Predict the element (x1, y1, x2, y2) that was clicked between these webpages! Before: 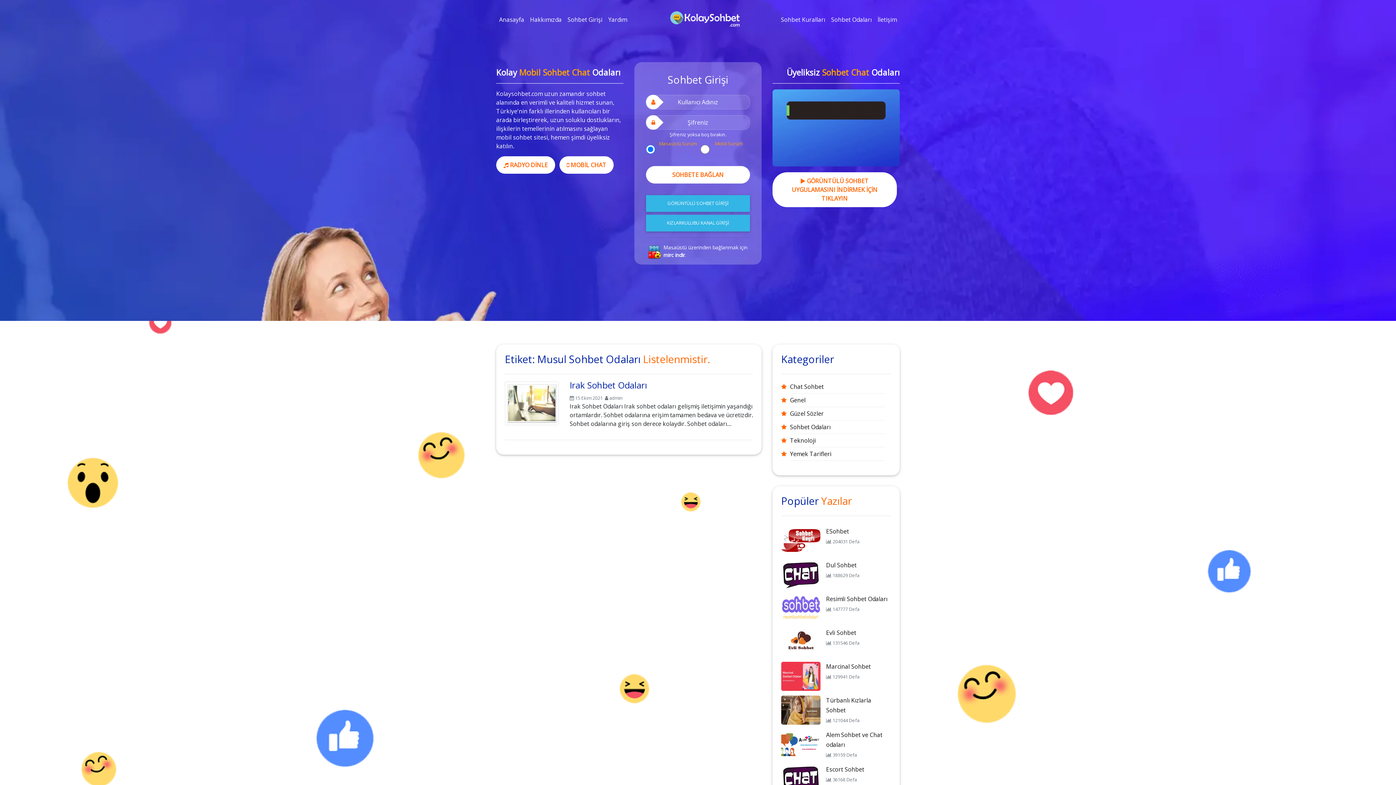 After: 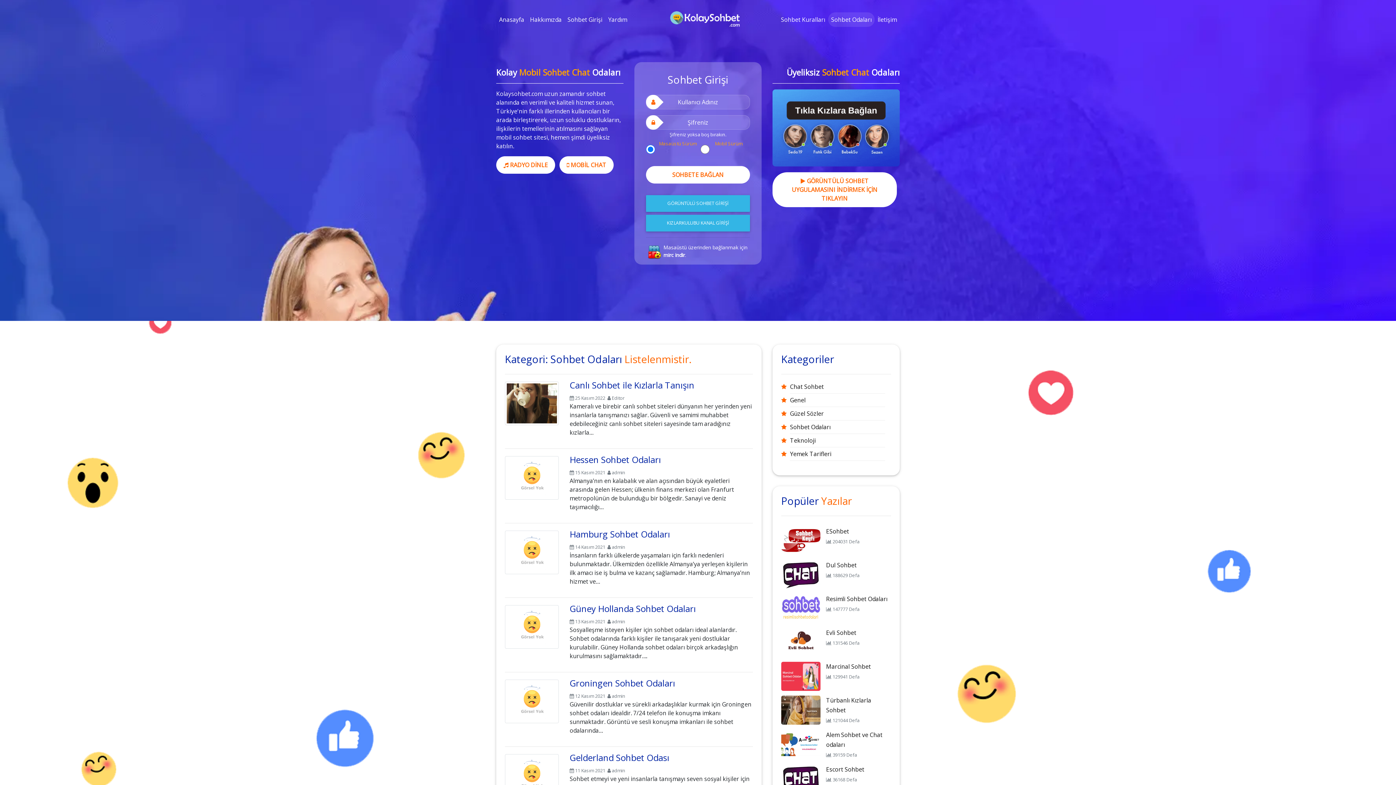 Action: bbox: (790, 423, 830, 431) label: Sohbet Odaları